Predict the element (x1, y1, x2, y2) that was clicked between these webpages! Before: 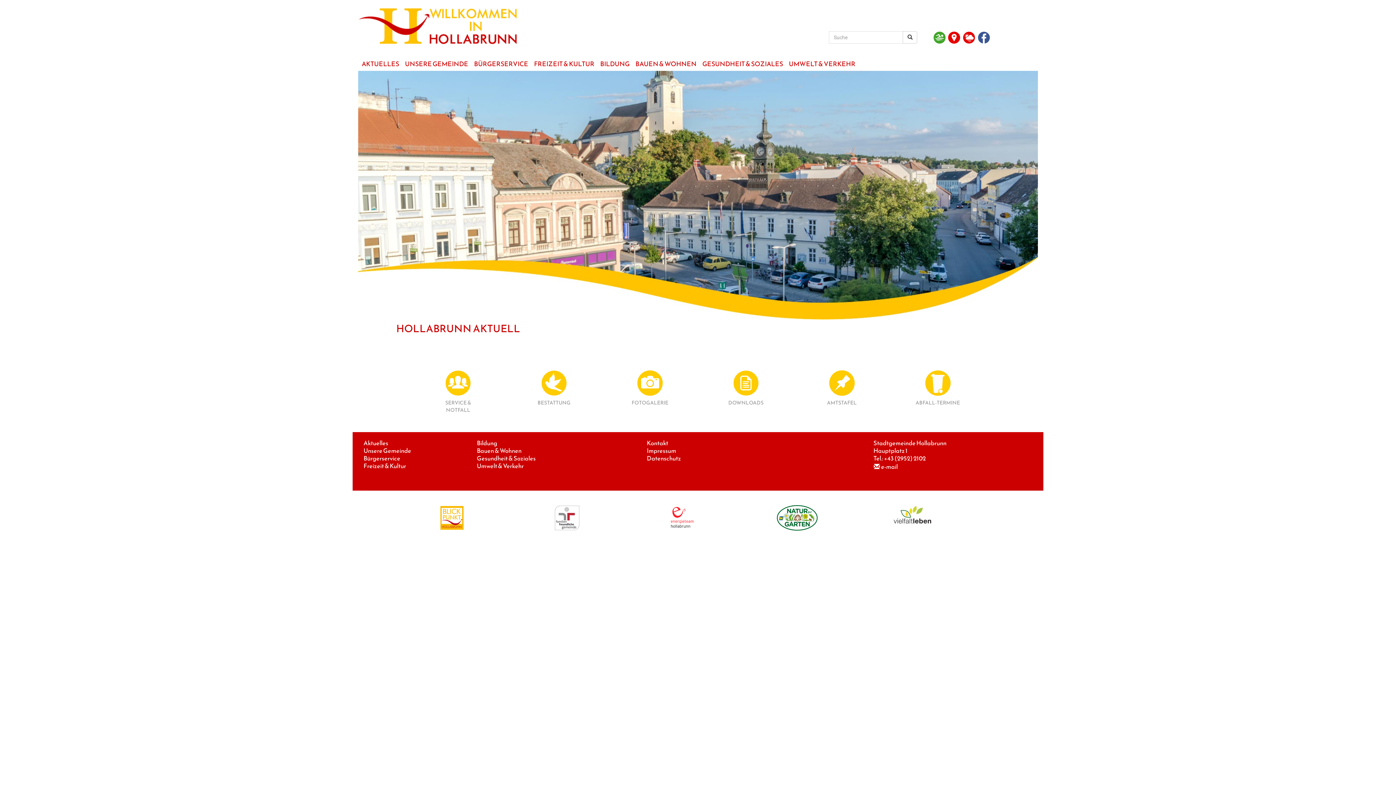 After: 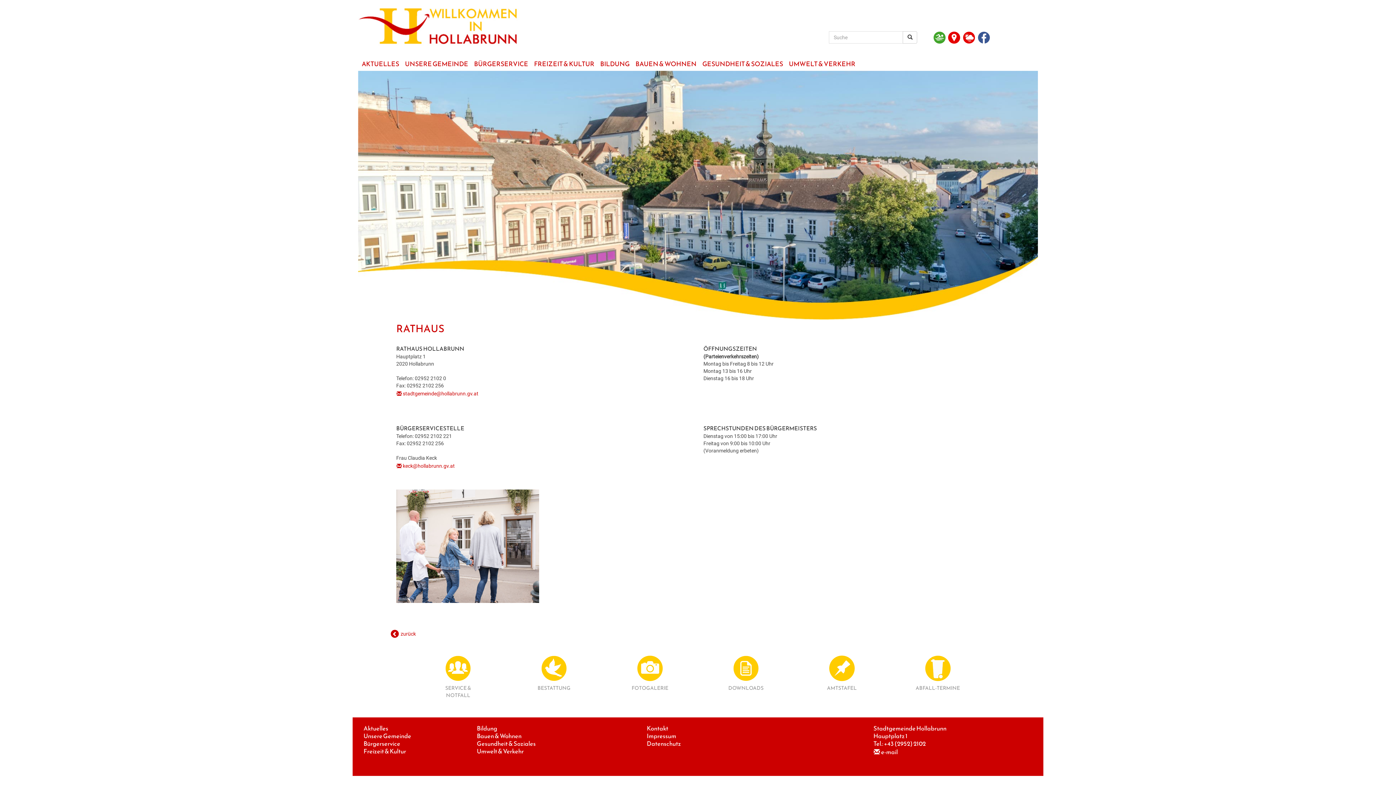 Action: label: Kontakt bbox: (646, 438, 668, 447)